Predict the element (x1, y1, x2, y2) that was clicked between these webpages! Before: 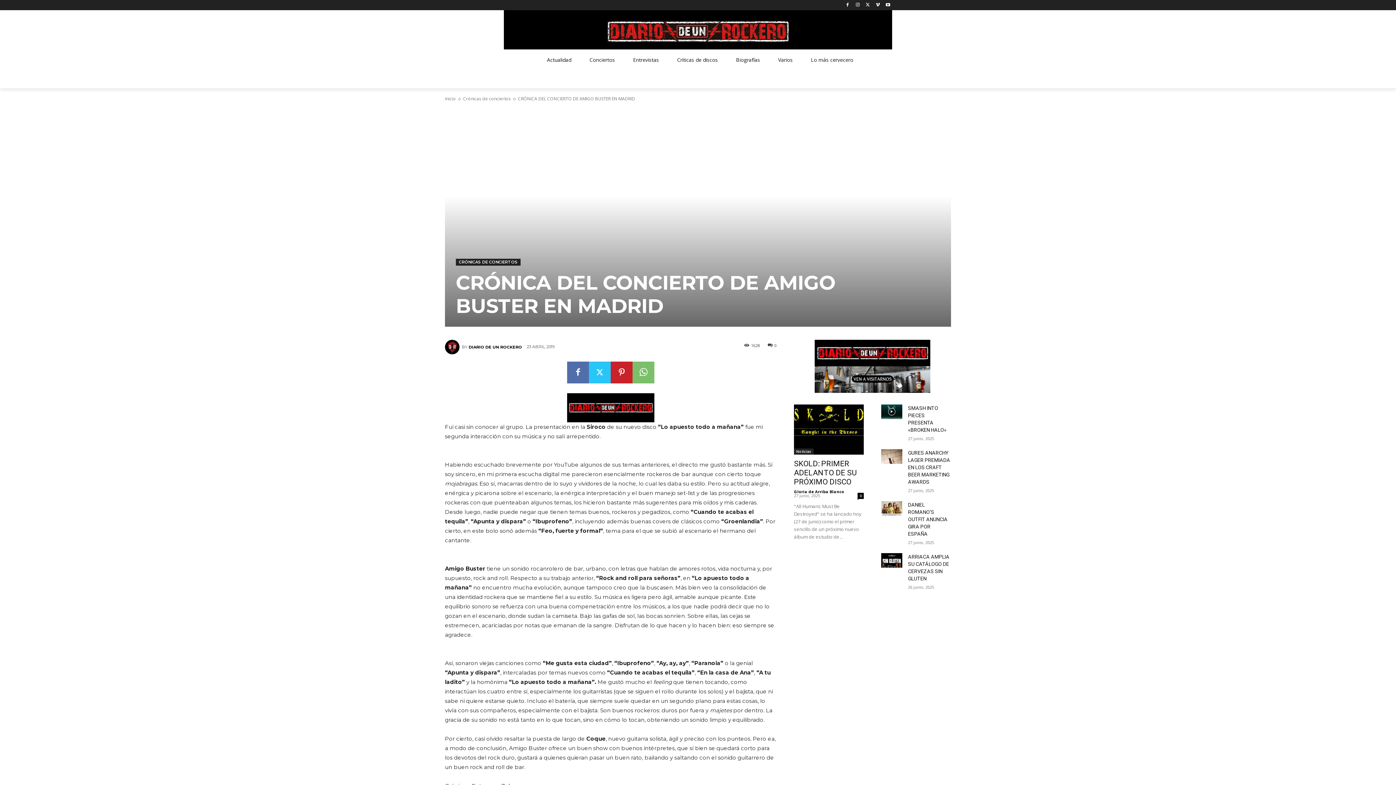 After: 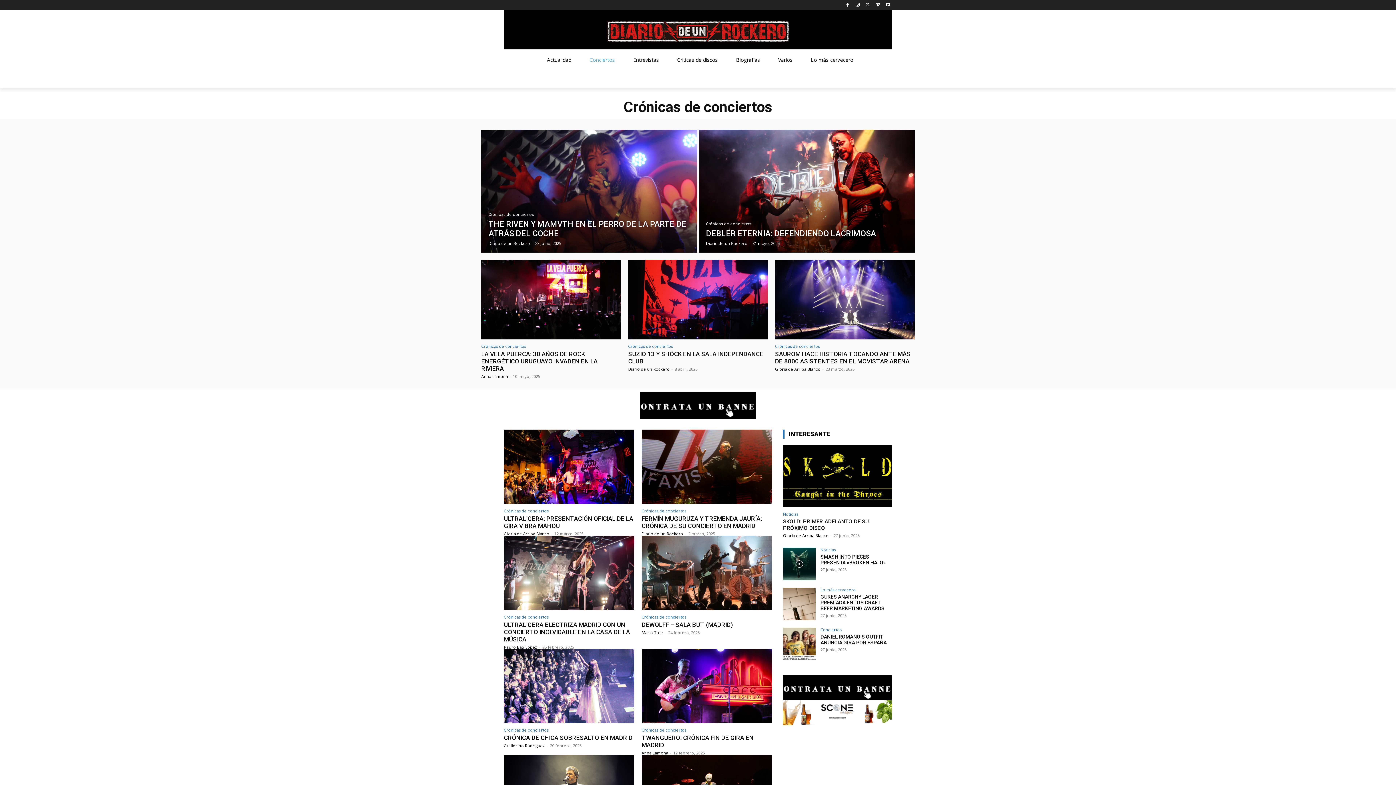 Action: label: CRÓNICAS DE CONCIERTOS bbox: (456, 258, 520, 265)